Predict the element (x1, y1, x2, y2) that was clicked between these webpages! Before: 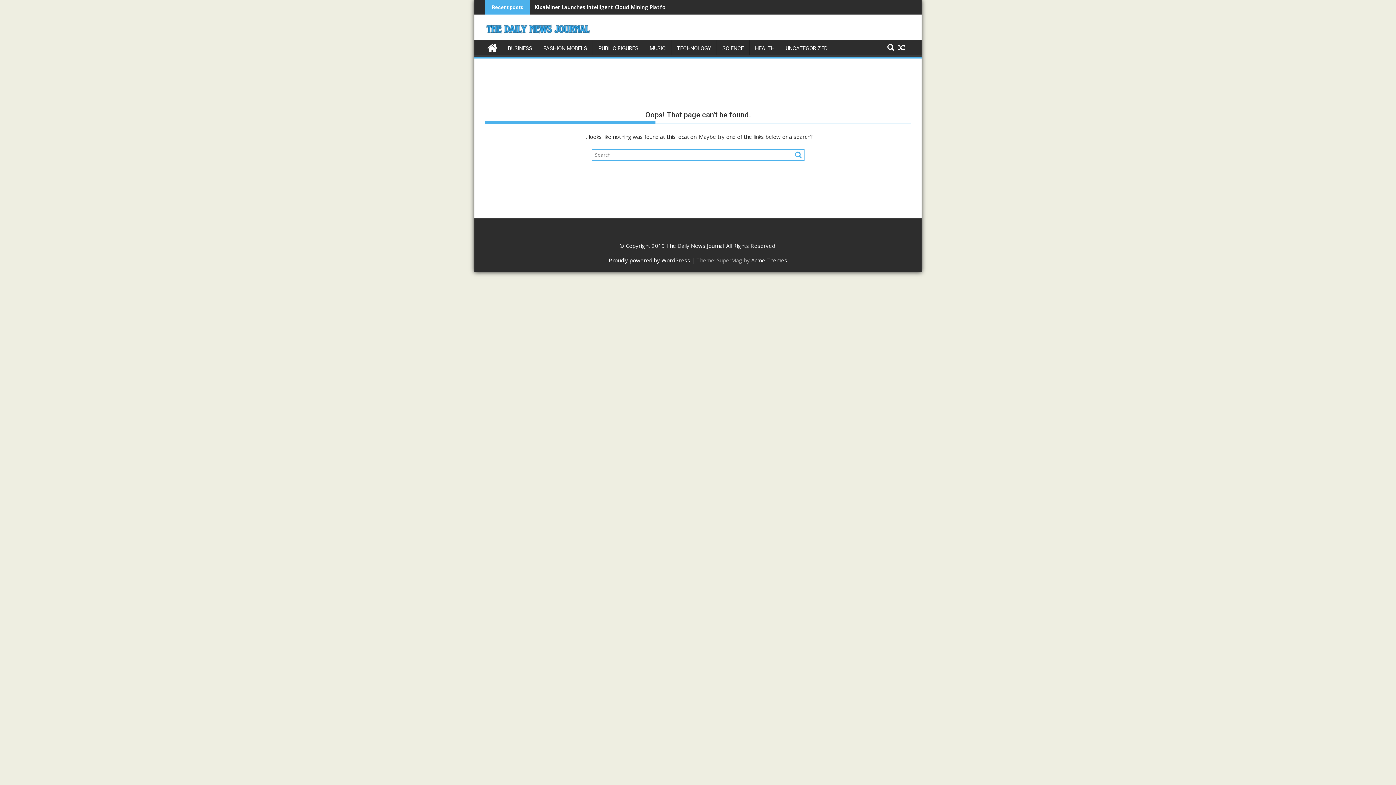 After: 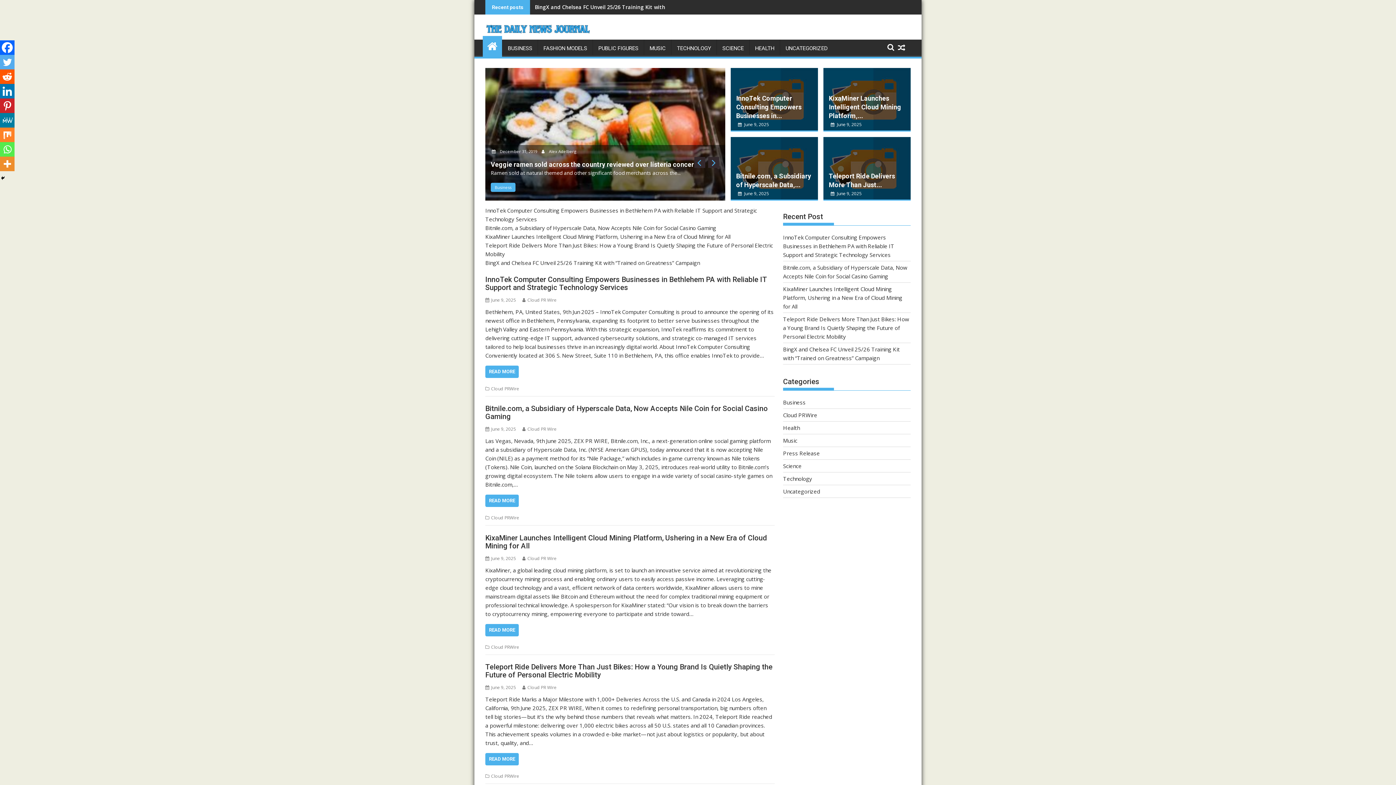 Action: bbox: (482, 37, 502, 56)